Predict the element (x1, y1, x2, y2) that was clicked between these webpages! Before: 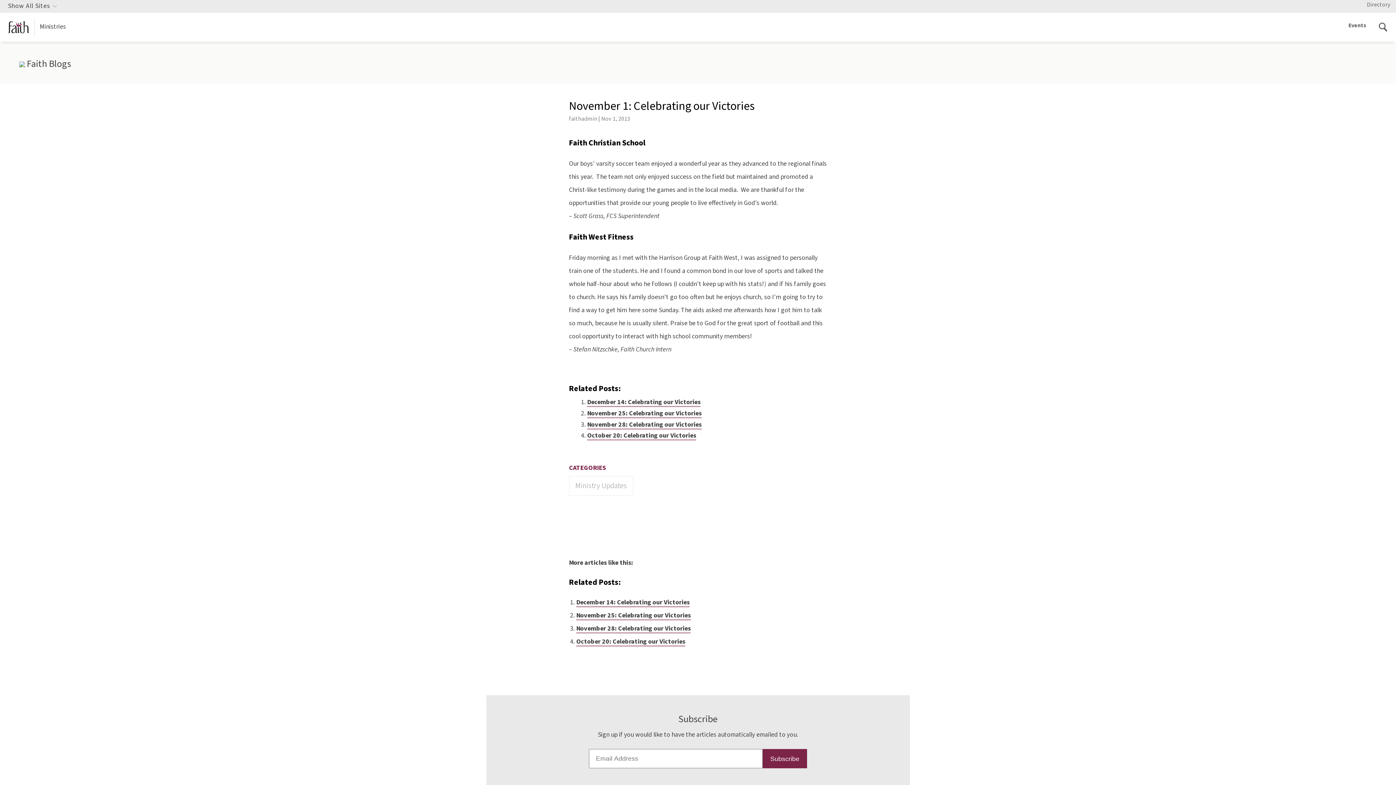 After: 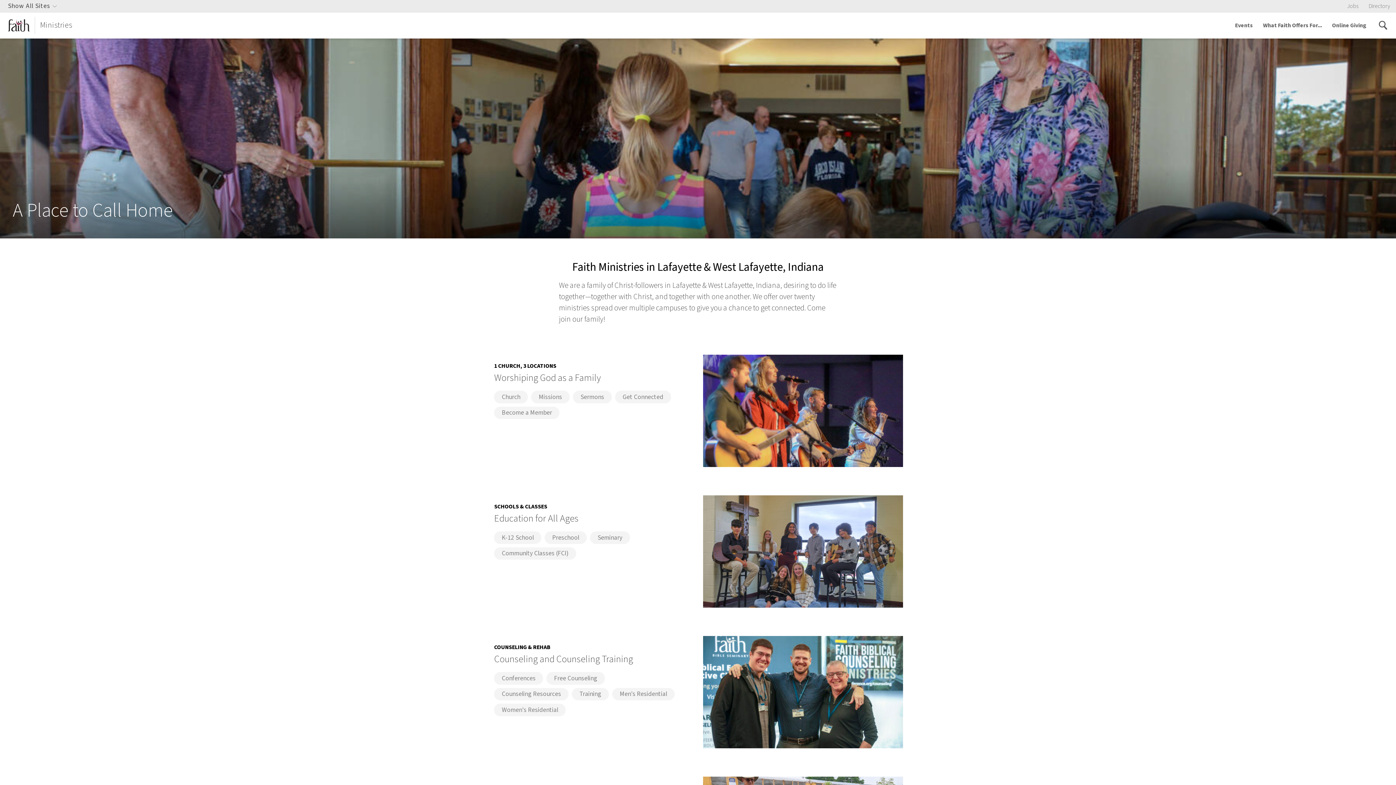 Action: label: Ministries bbox: (7, 22, 65, 32)